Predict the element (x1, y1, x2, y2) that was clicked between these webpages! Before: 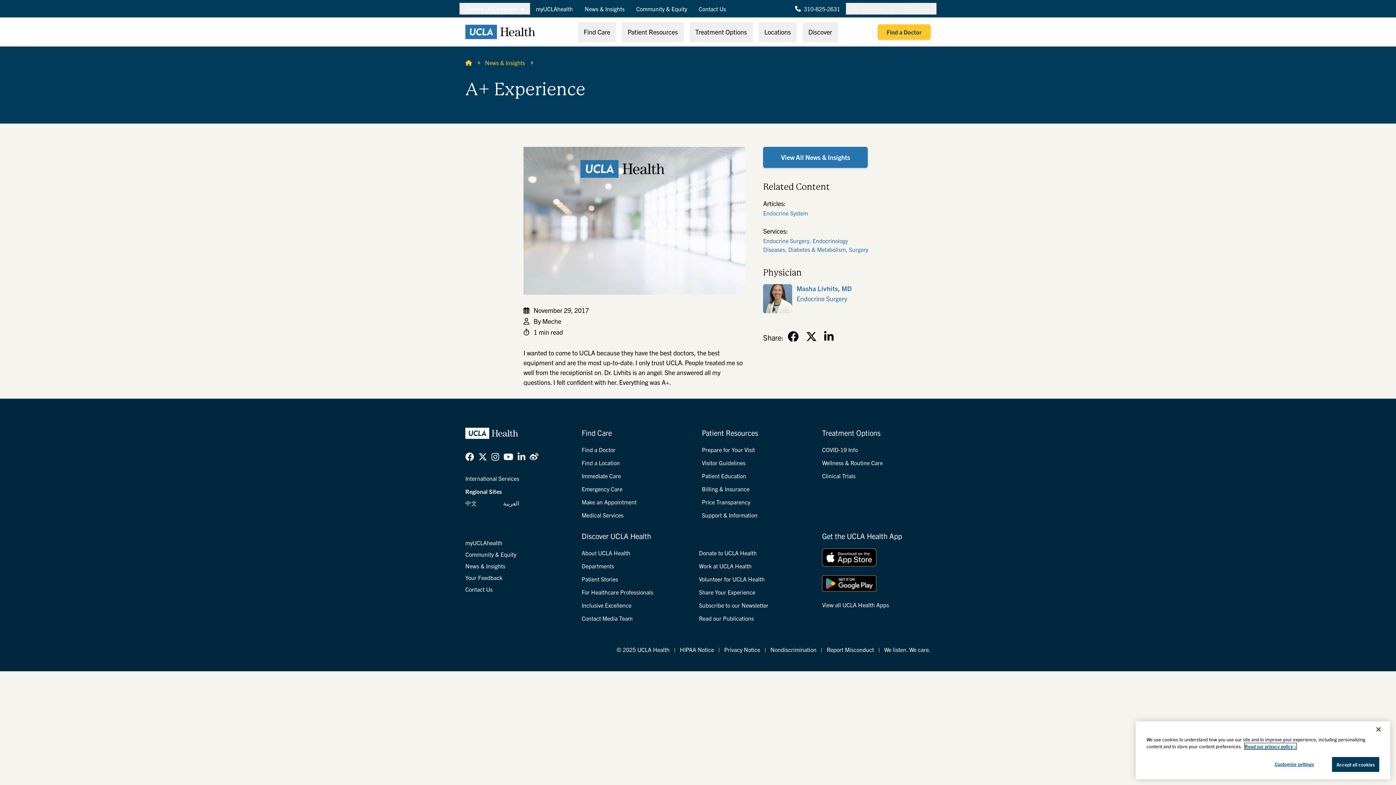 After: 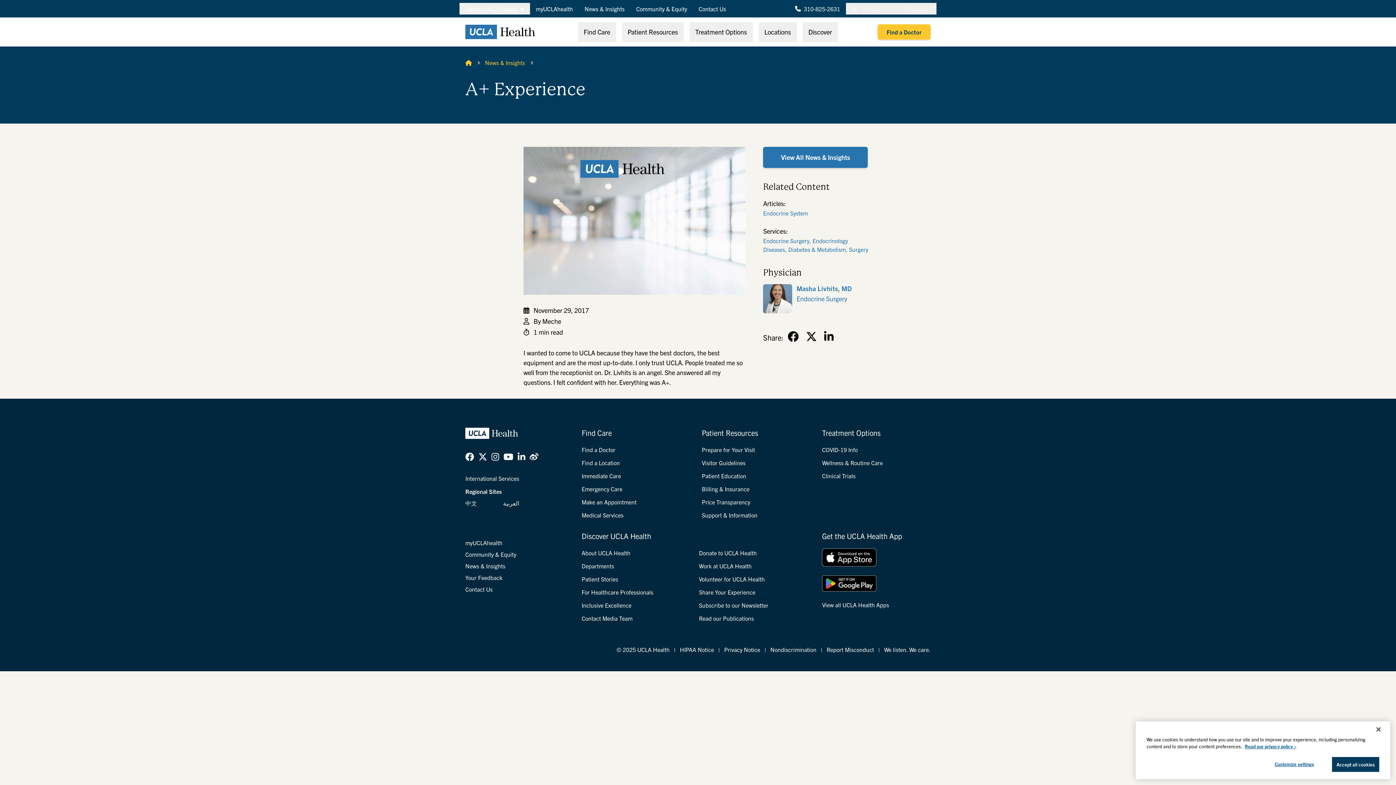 Action: bbox: (822, 575, 930, 592)